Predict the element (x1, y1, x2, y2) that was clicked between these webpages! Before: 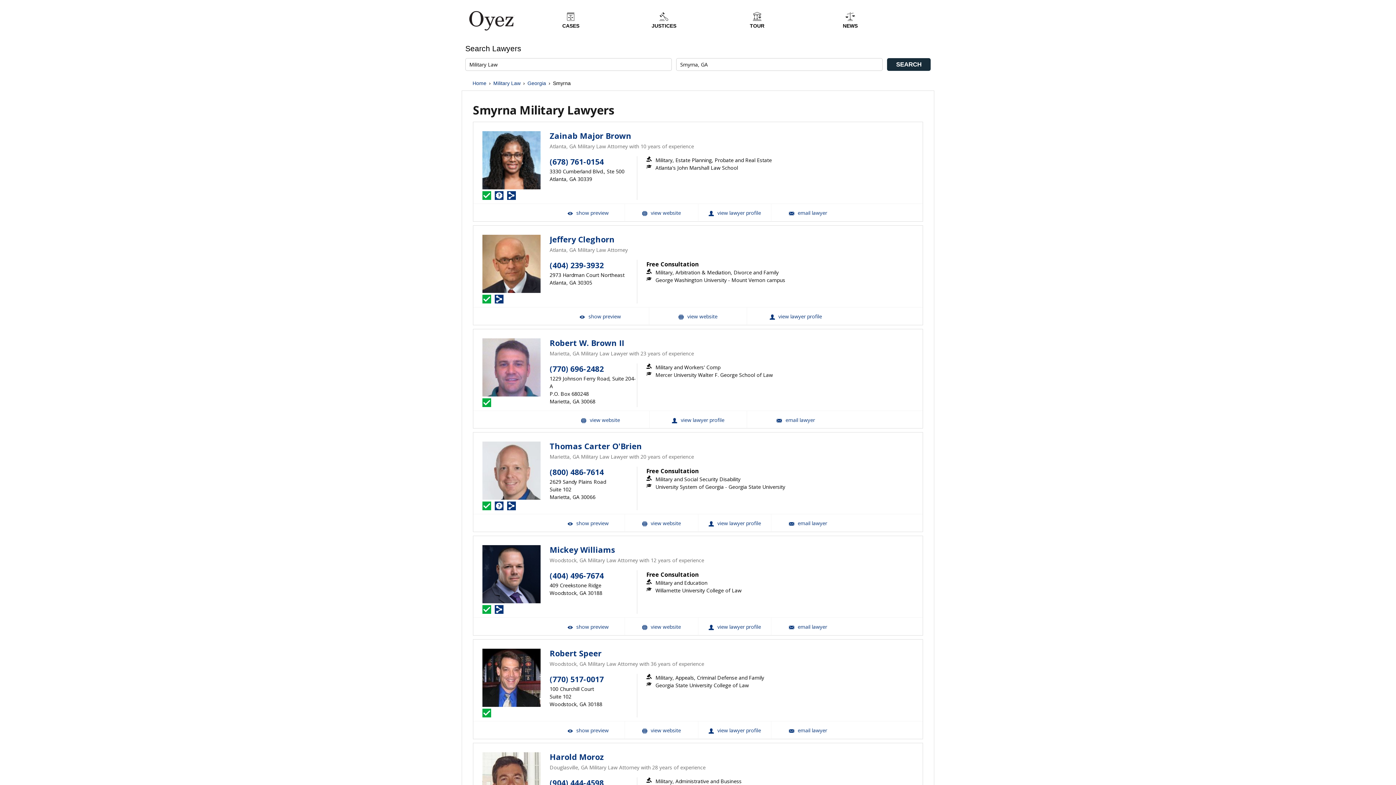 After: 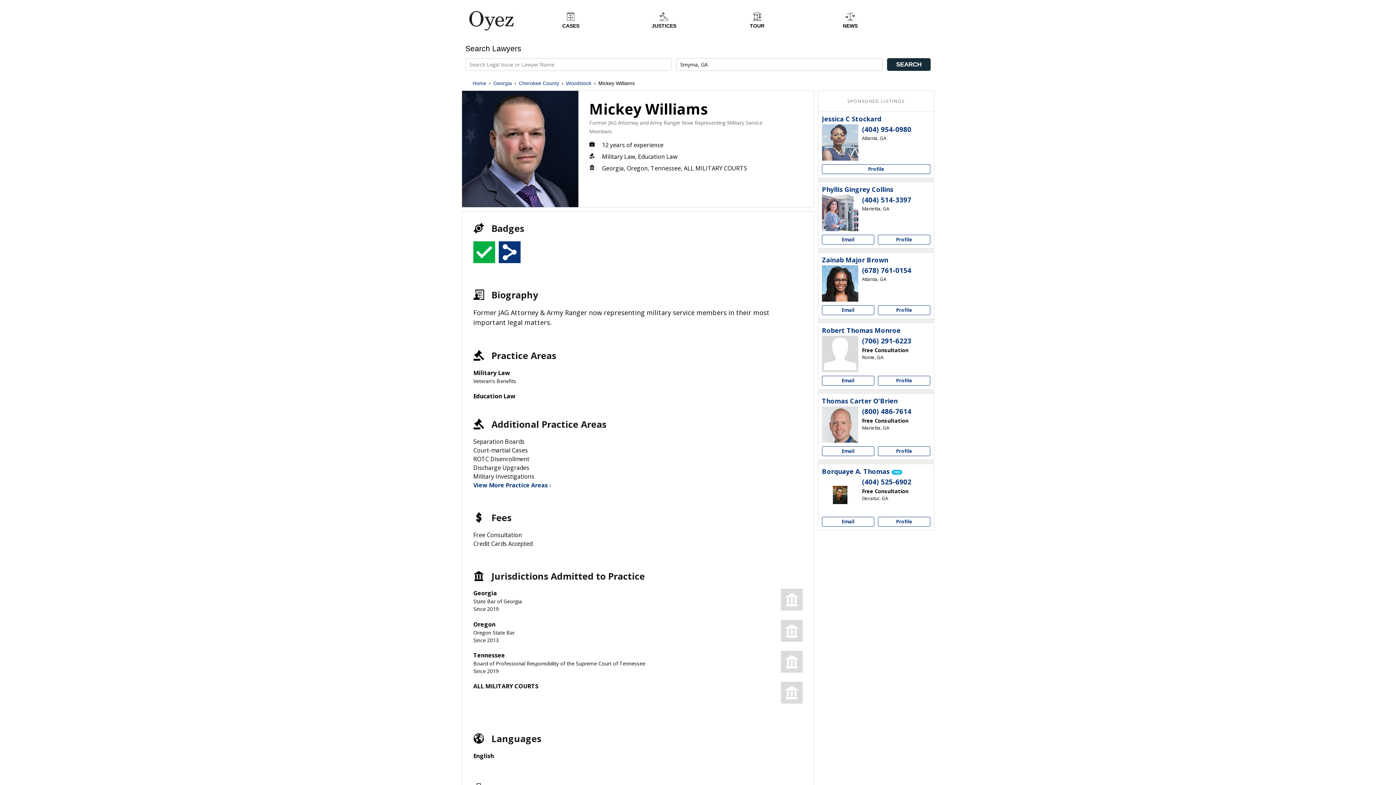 Action: label: Mickey Williams View Profile bbox: (698, 618, 771, 635)